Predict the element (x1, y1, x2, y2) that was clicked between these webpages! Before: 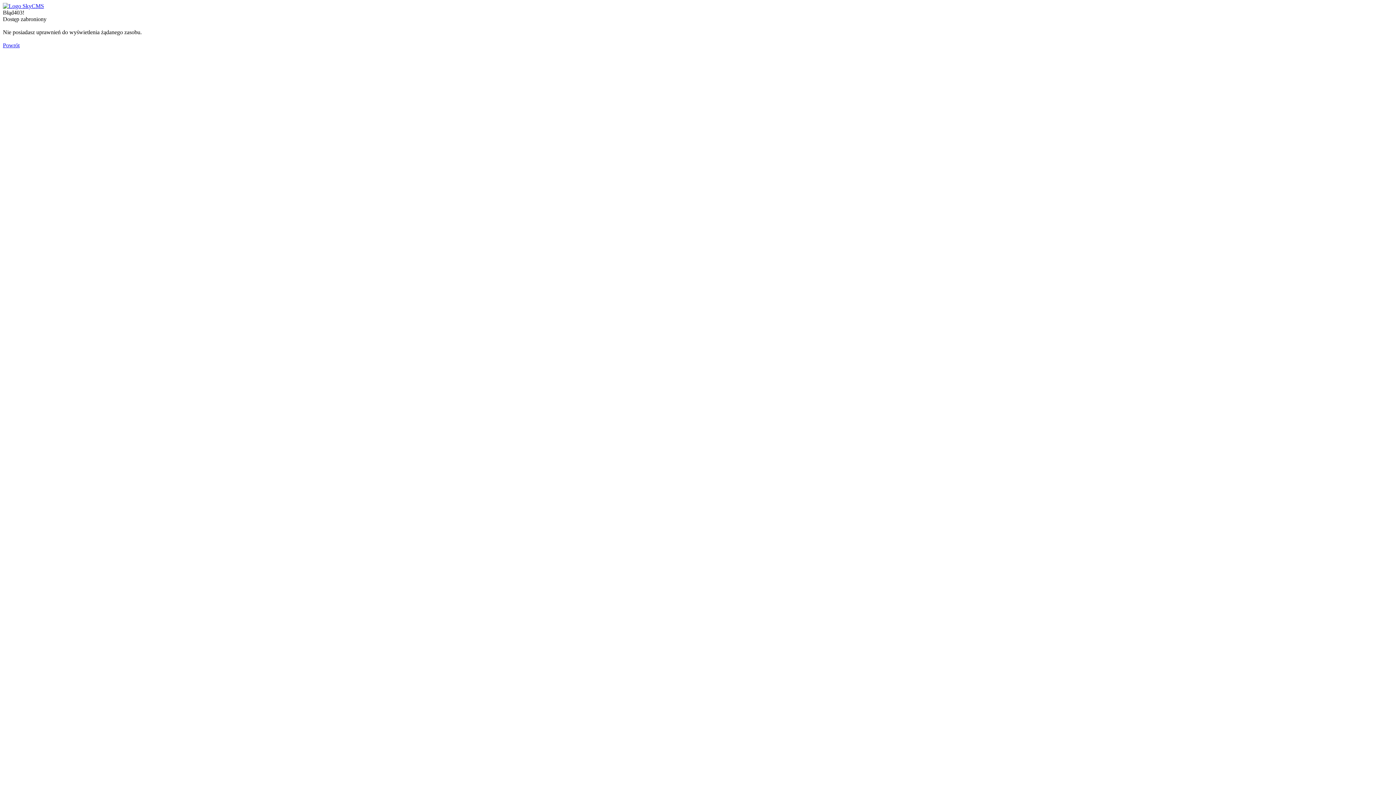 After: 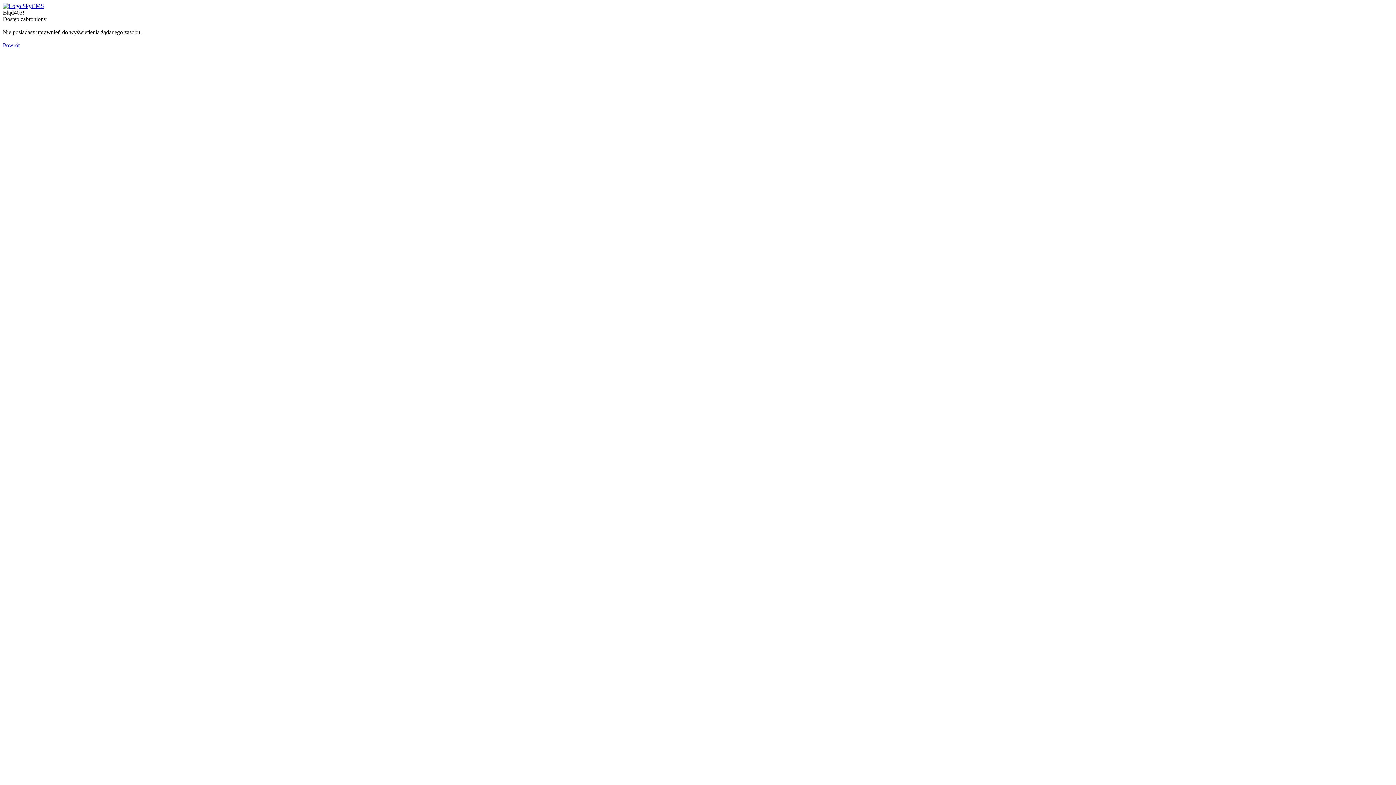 Action: bbox: (2, 2, 44, 9)